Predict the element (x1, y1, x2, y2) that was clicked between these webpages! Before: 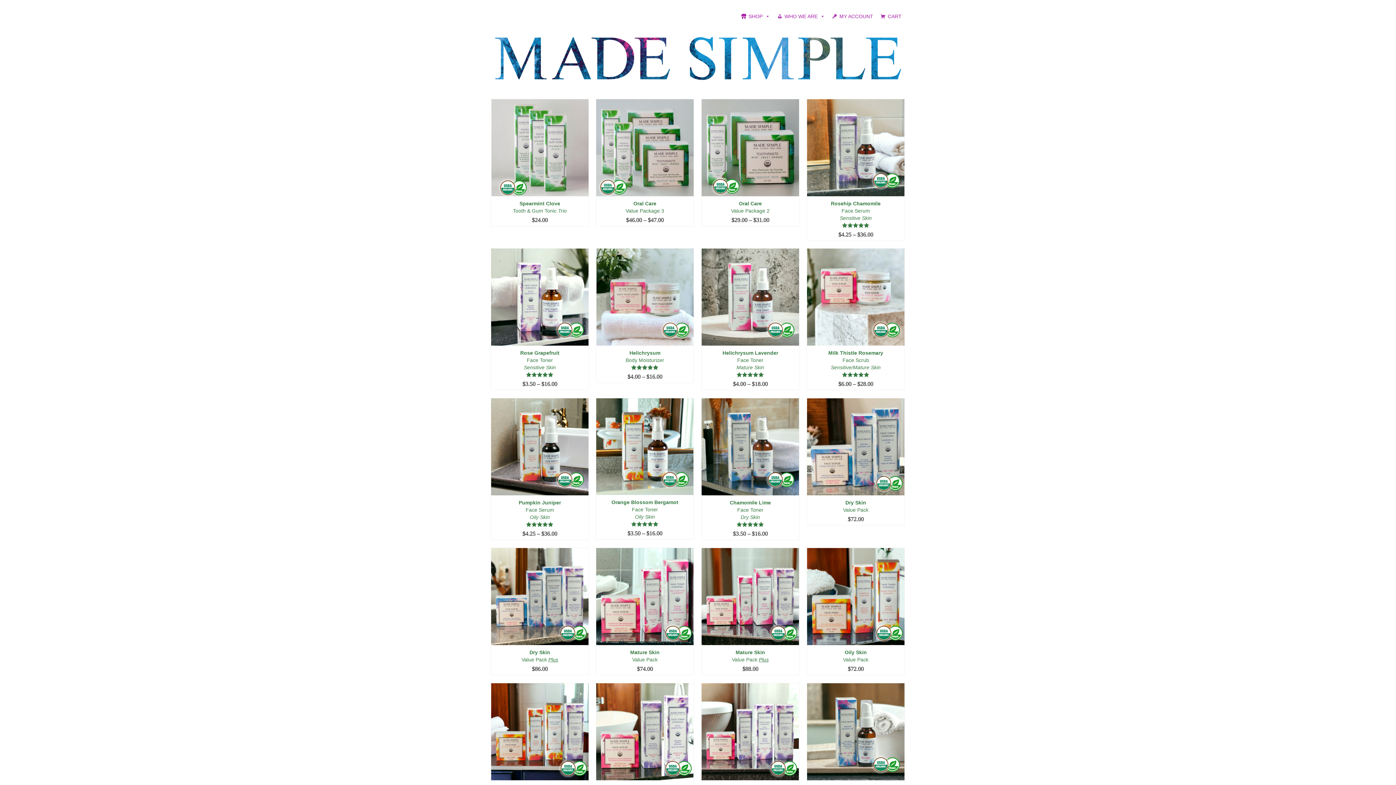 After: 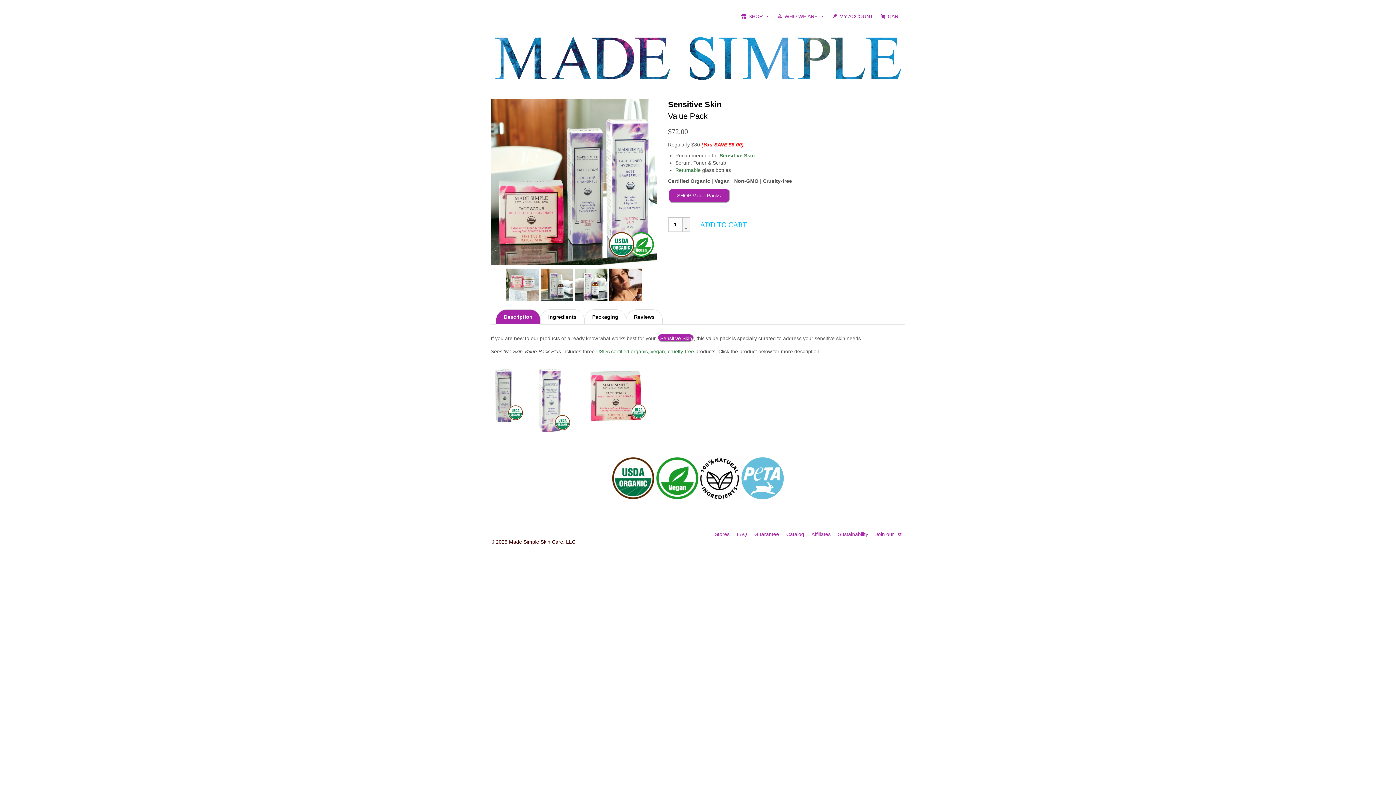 Action: bbox: (596, 683, 693, 780)